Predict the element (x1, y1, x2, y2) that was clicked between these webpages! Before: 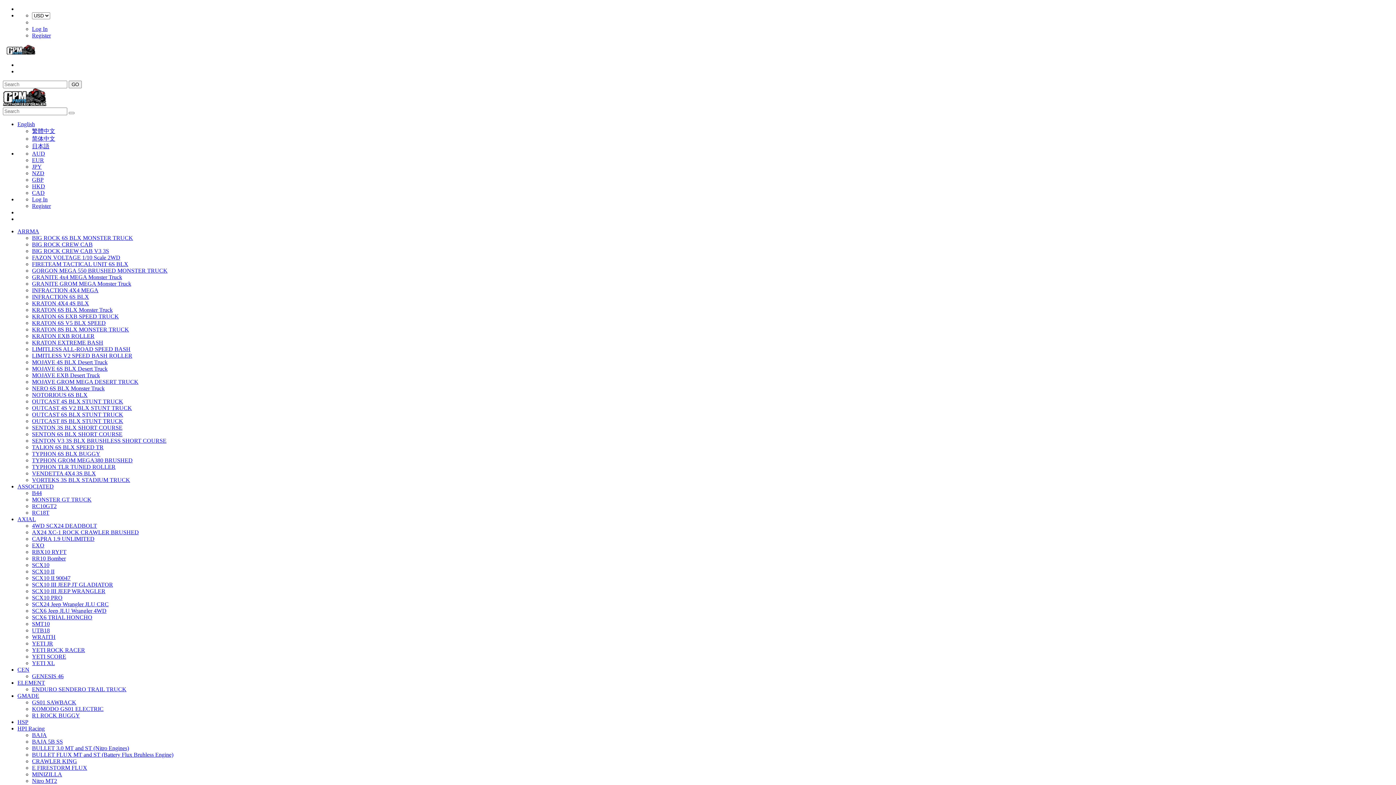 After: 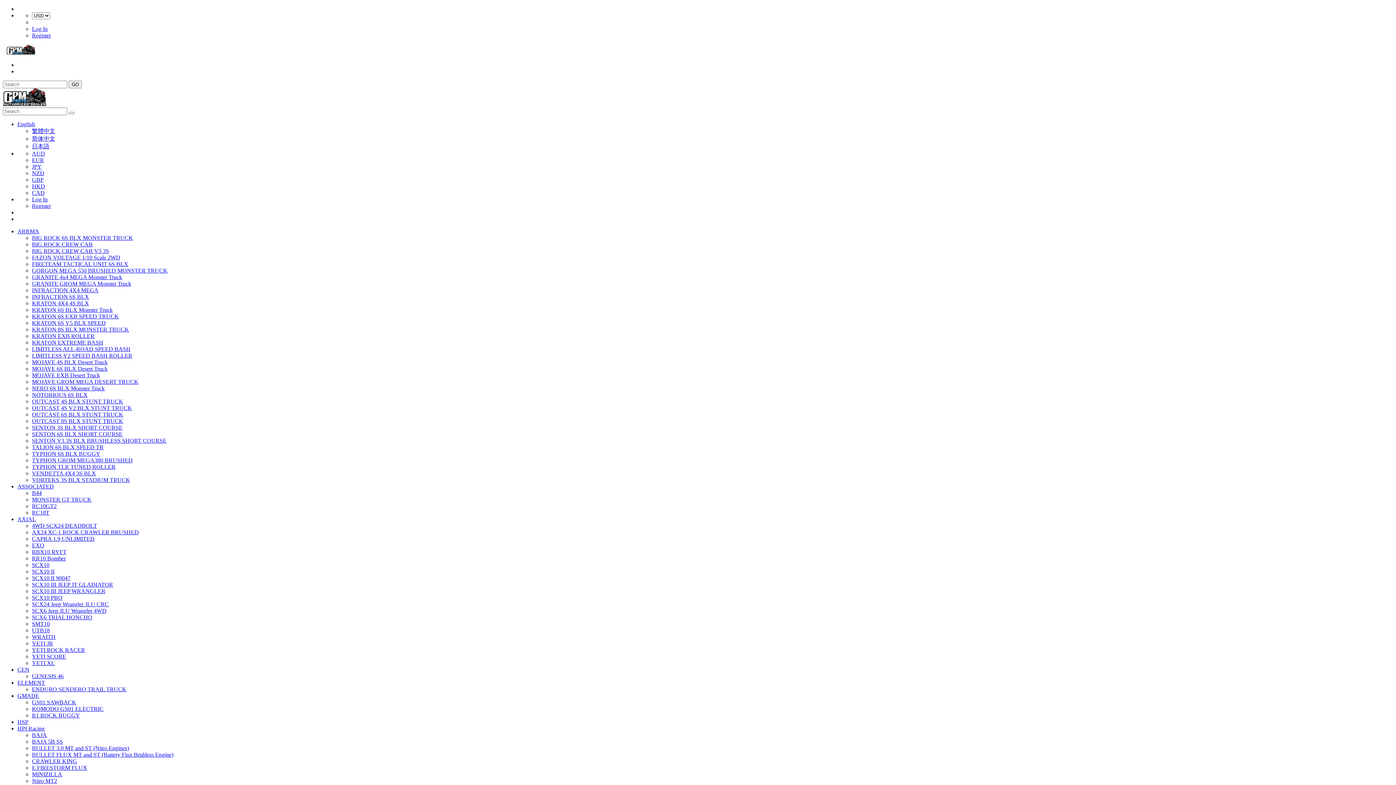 Action: bbox: (32, 267, 167, 273) label: GORGON MEGA 550 BRUSHED MONSTER TRUCK